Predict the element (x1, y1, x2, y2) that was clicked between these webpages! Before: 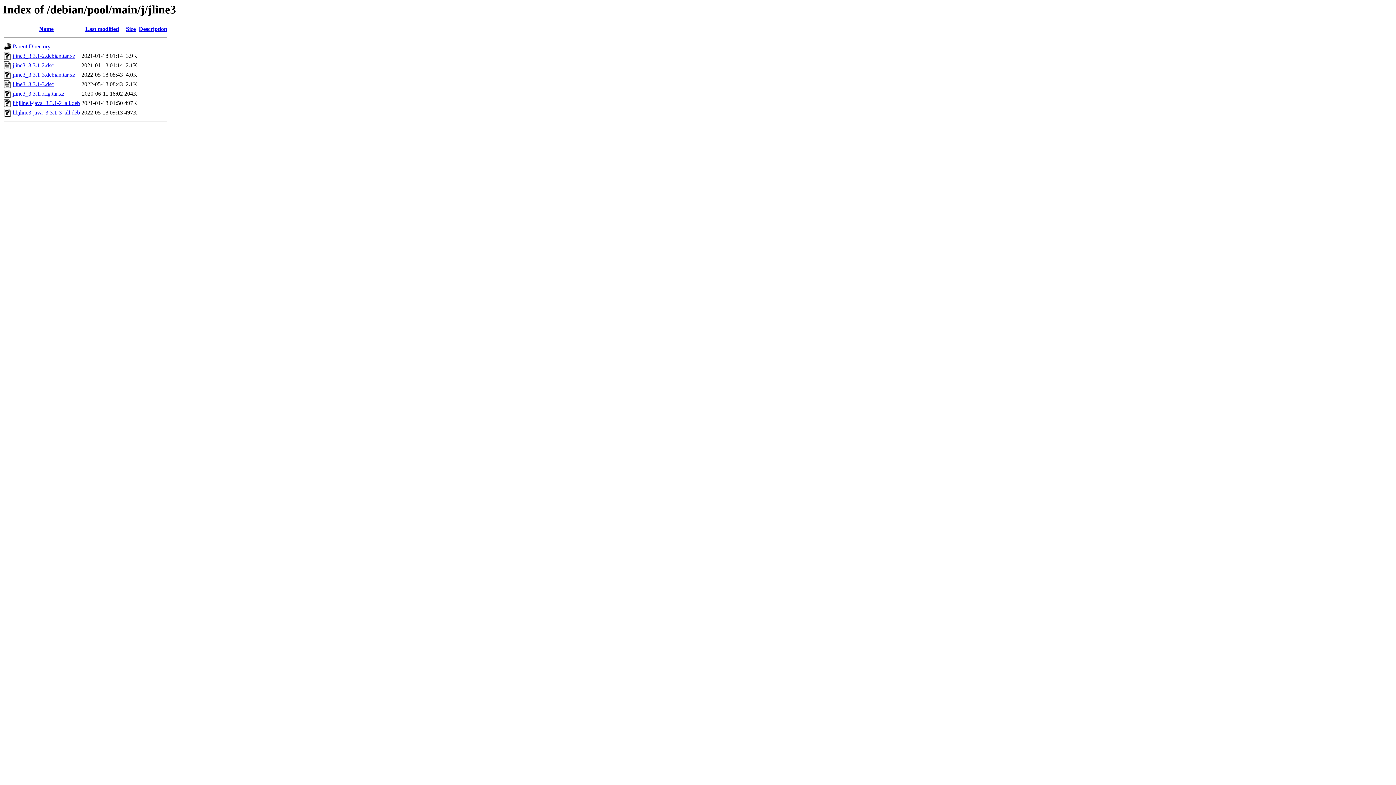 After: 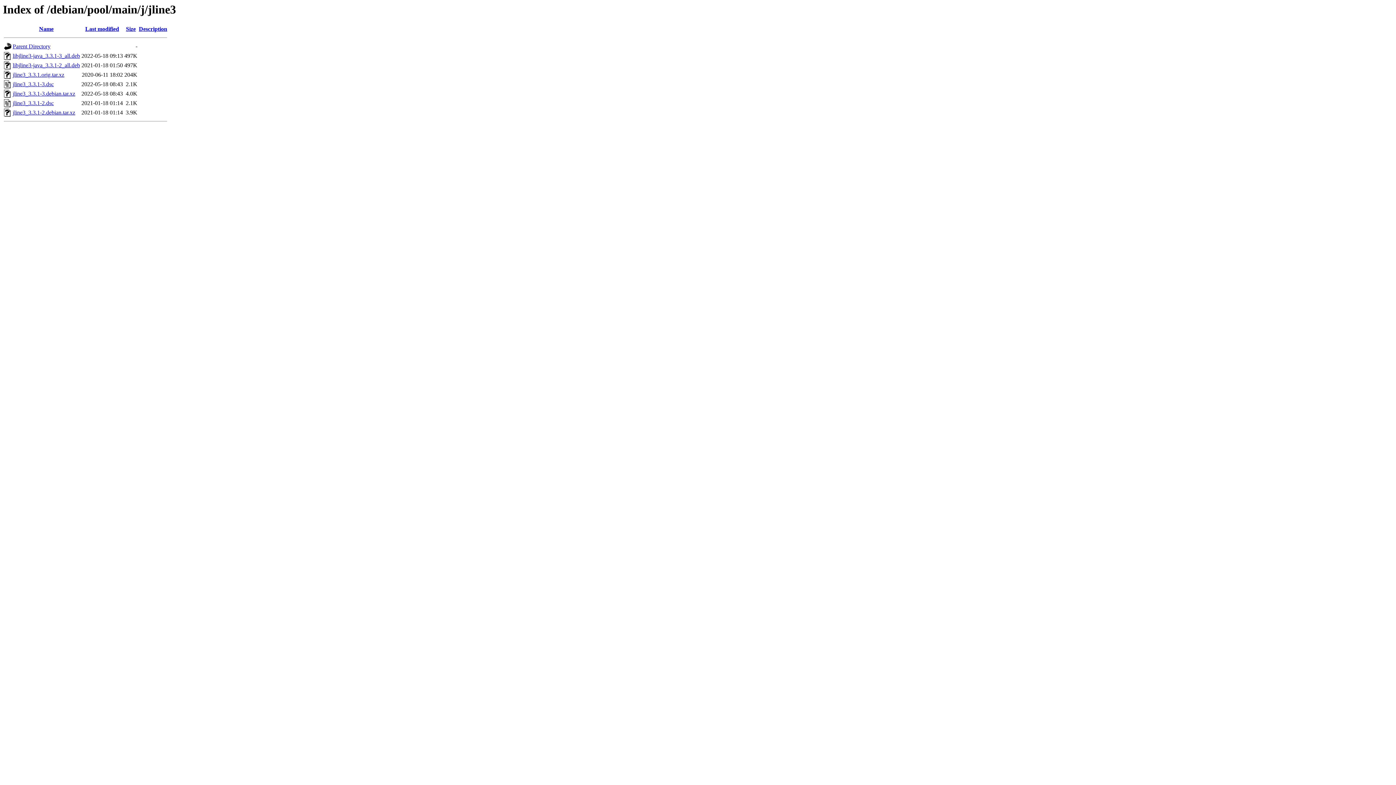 Action: label: Name bbox: (39, 25, 53, 32)